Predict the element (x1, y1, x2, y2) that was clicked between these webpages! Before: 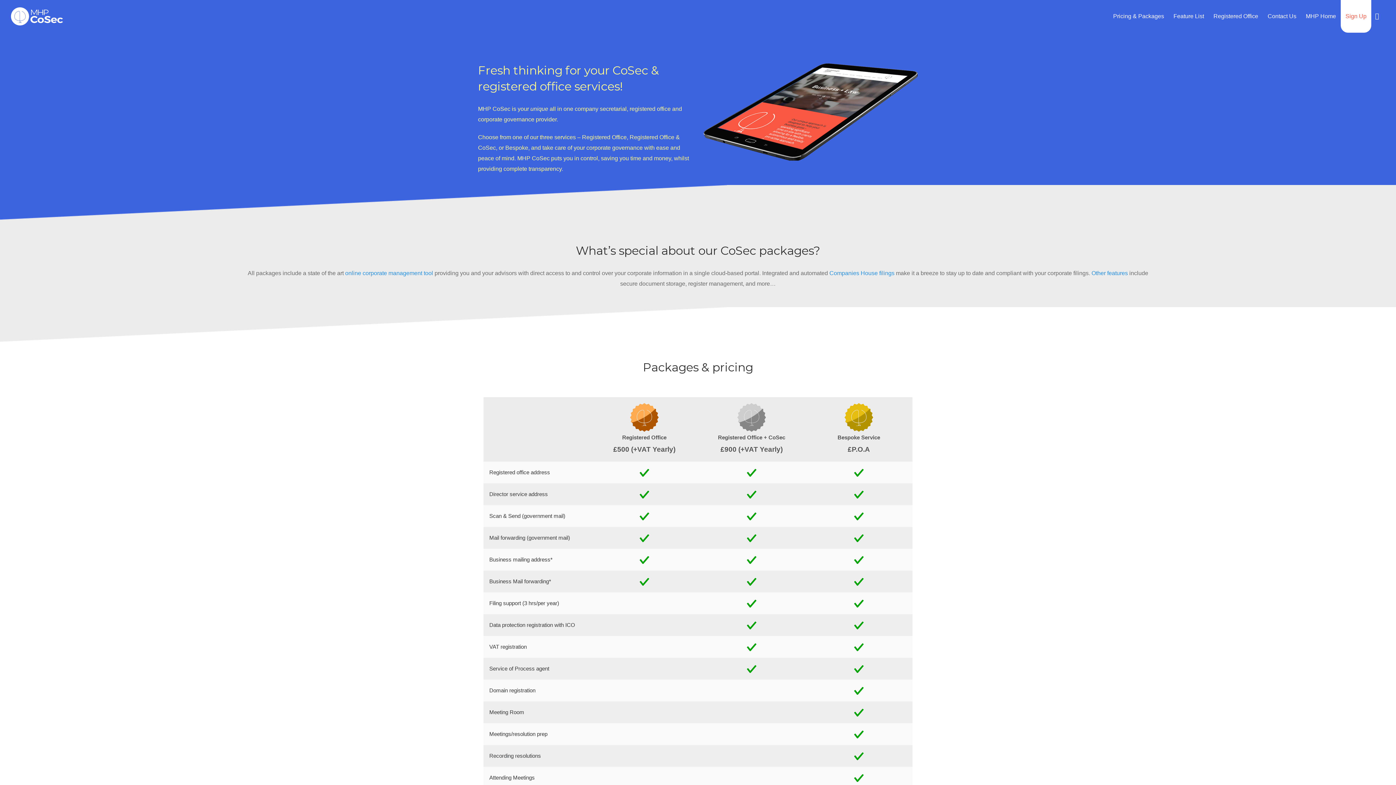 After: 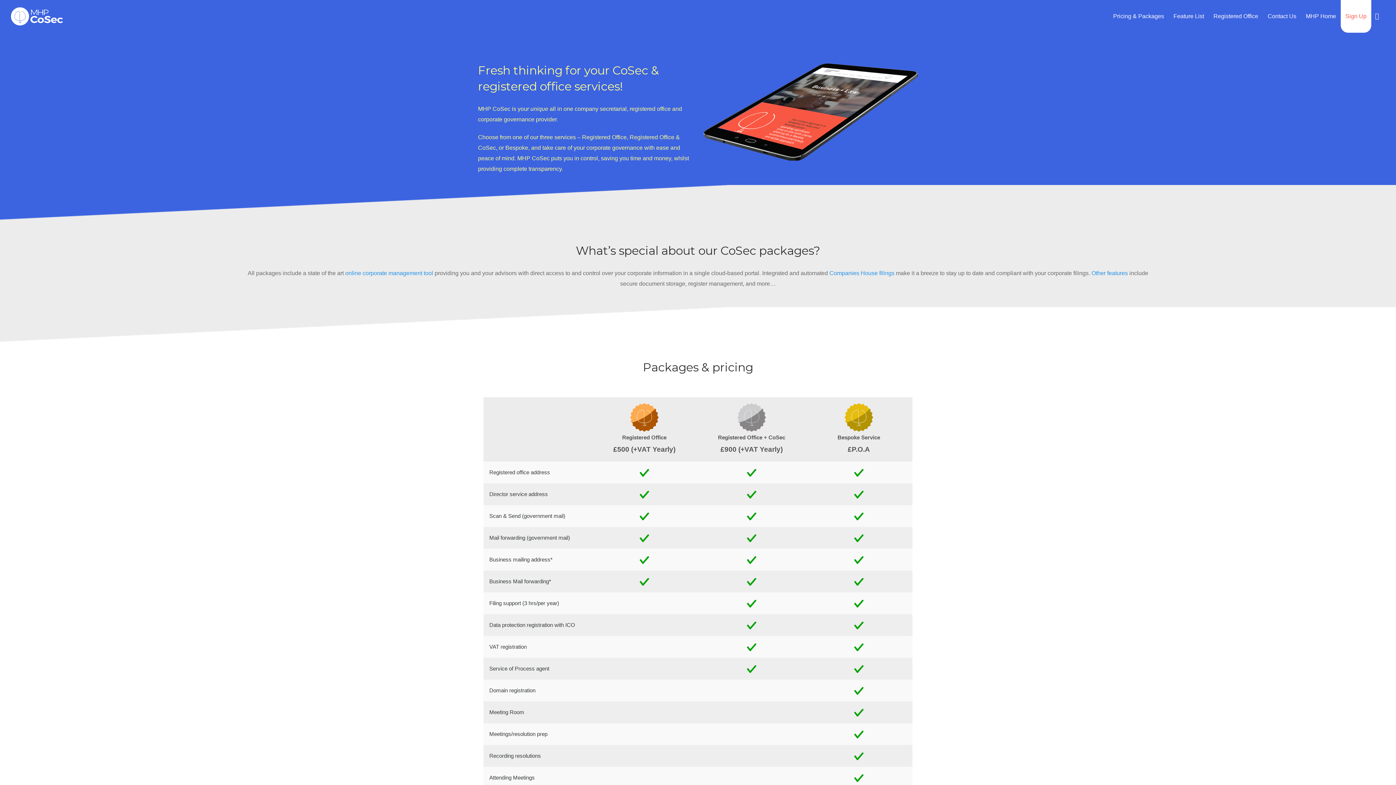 Action: bbox: (630, 403, 658, 431)